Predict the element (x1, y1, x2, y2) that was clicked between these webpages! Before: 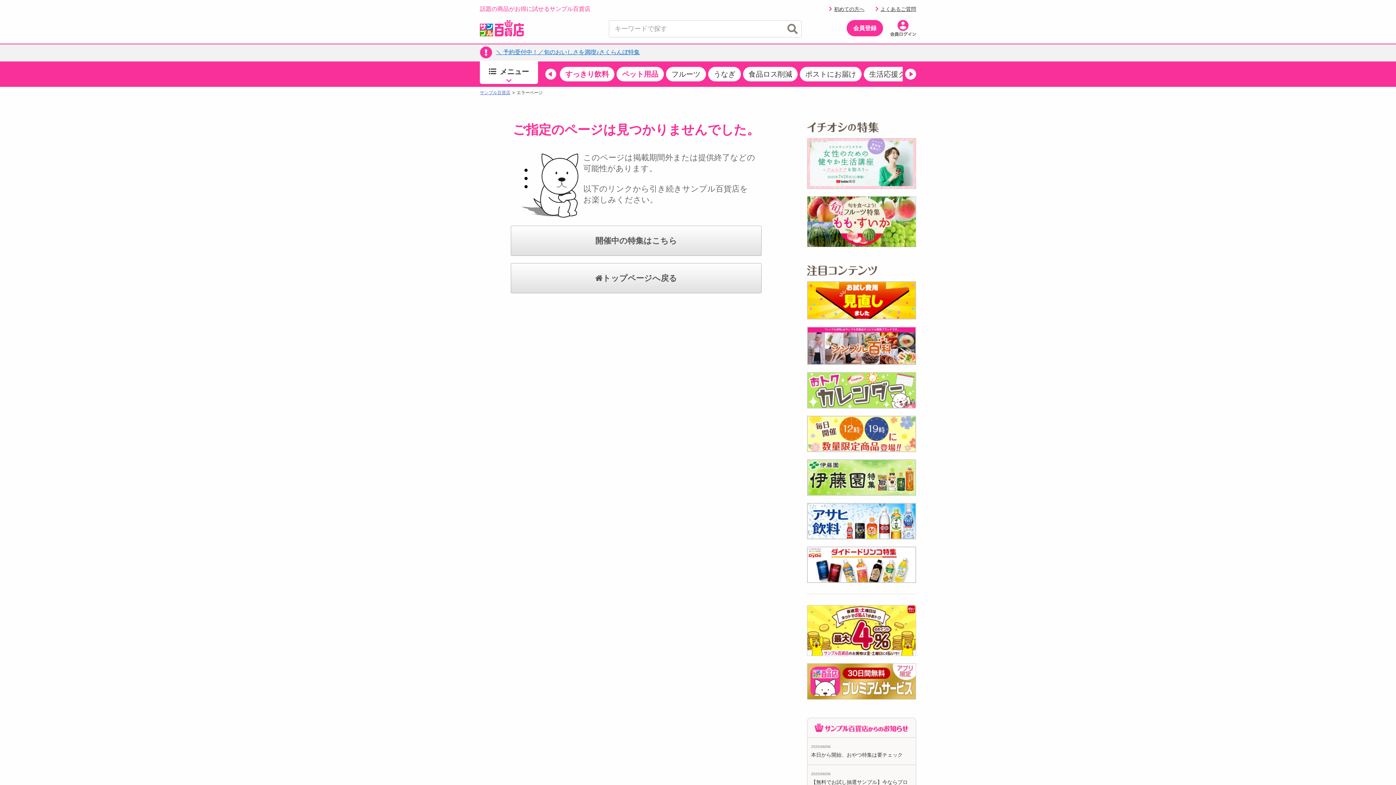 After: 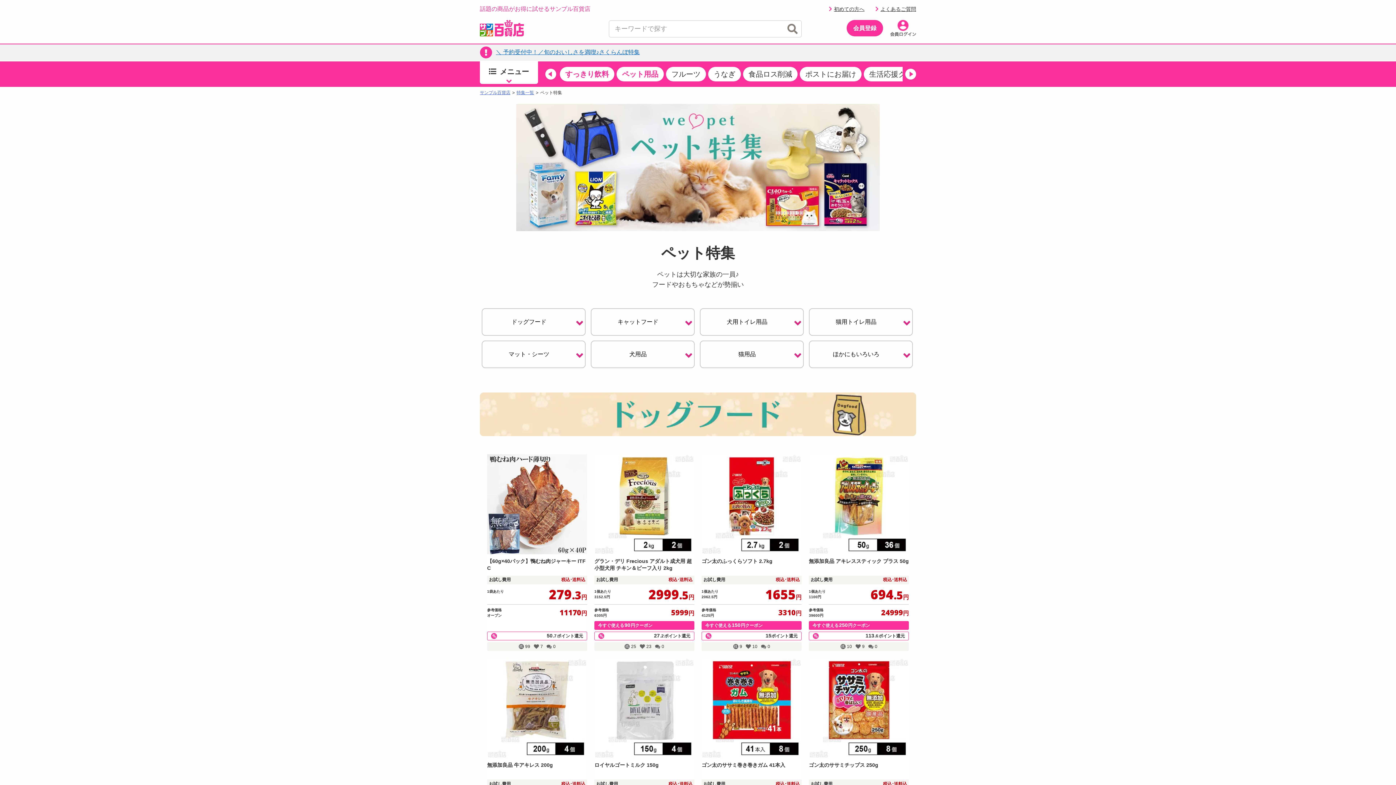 Action: label: ペット用品 bbox: (616, 67, 664, 81)